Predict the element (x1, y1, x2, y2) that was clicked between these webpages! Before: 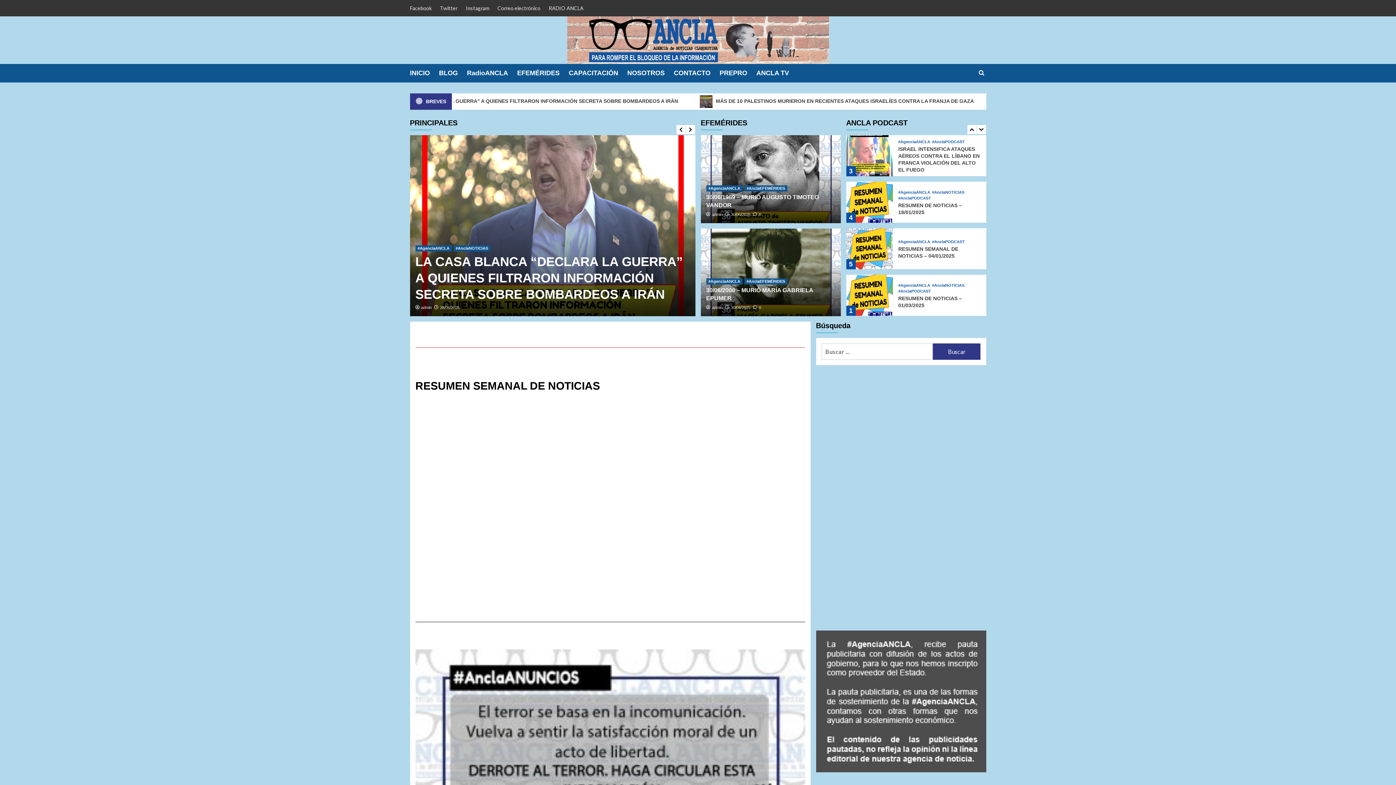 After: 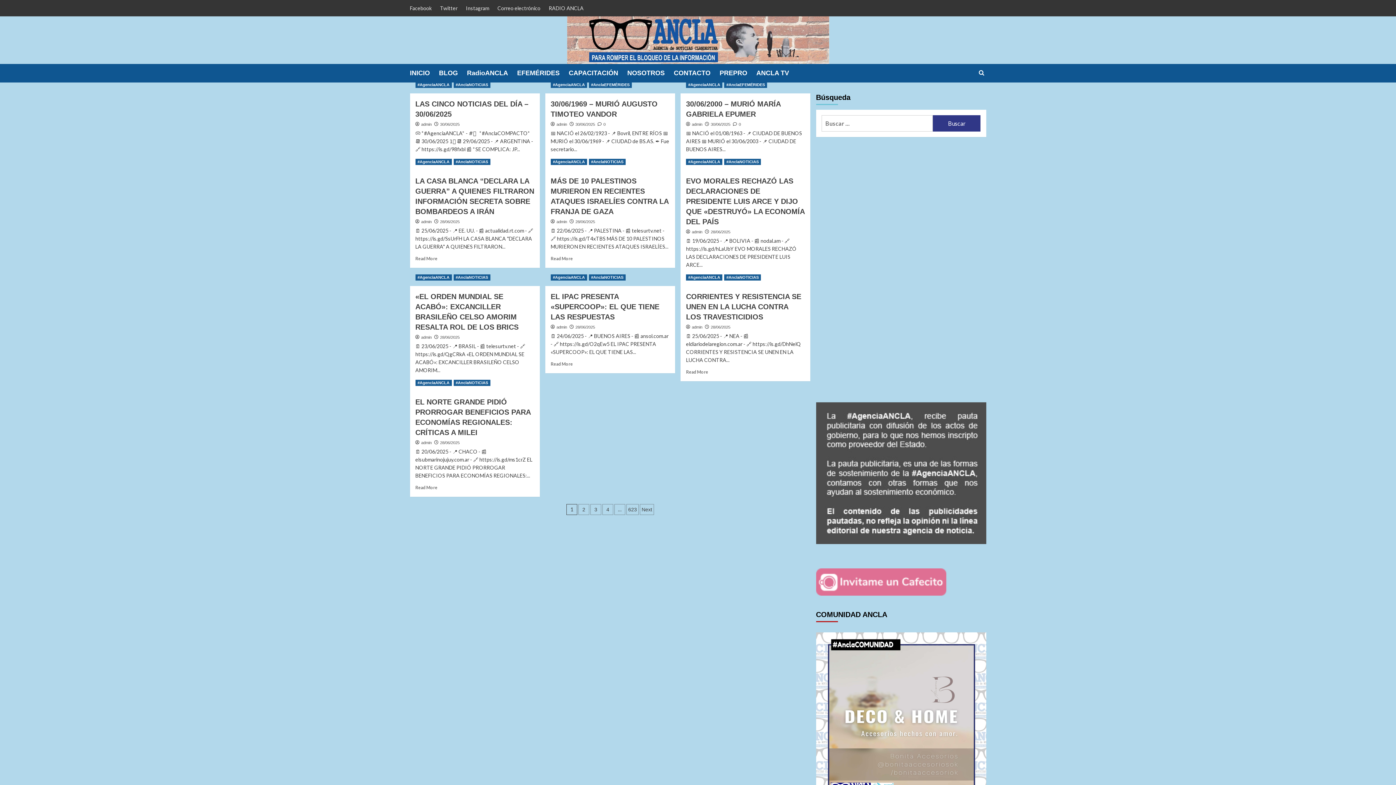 Action: label: BLOG bbox: (439, 64, 467, 82)